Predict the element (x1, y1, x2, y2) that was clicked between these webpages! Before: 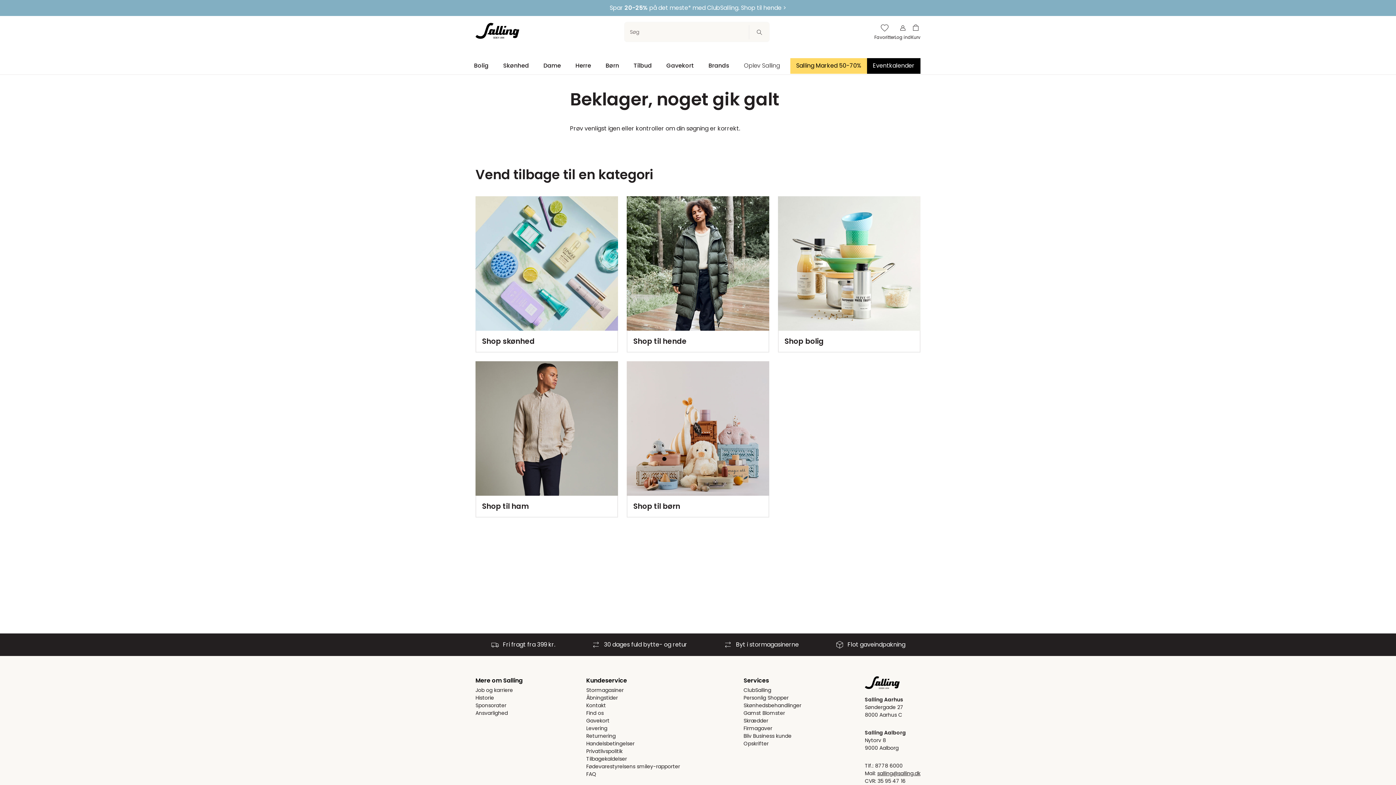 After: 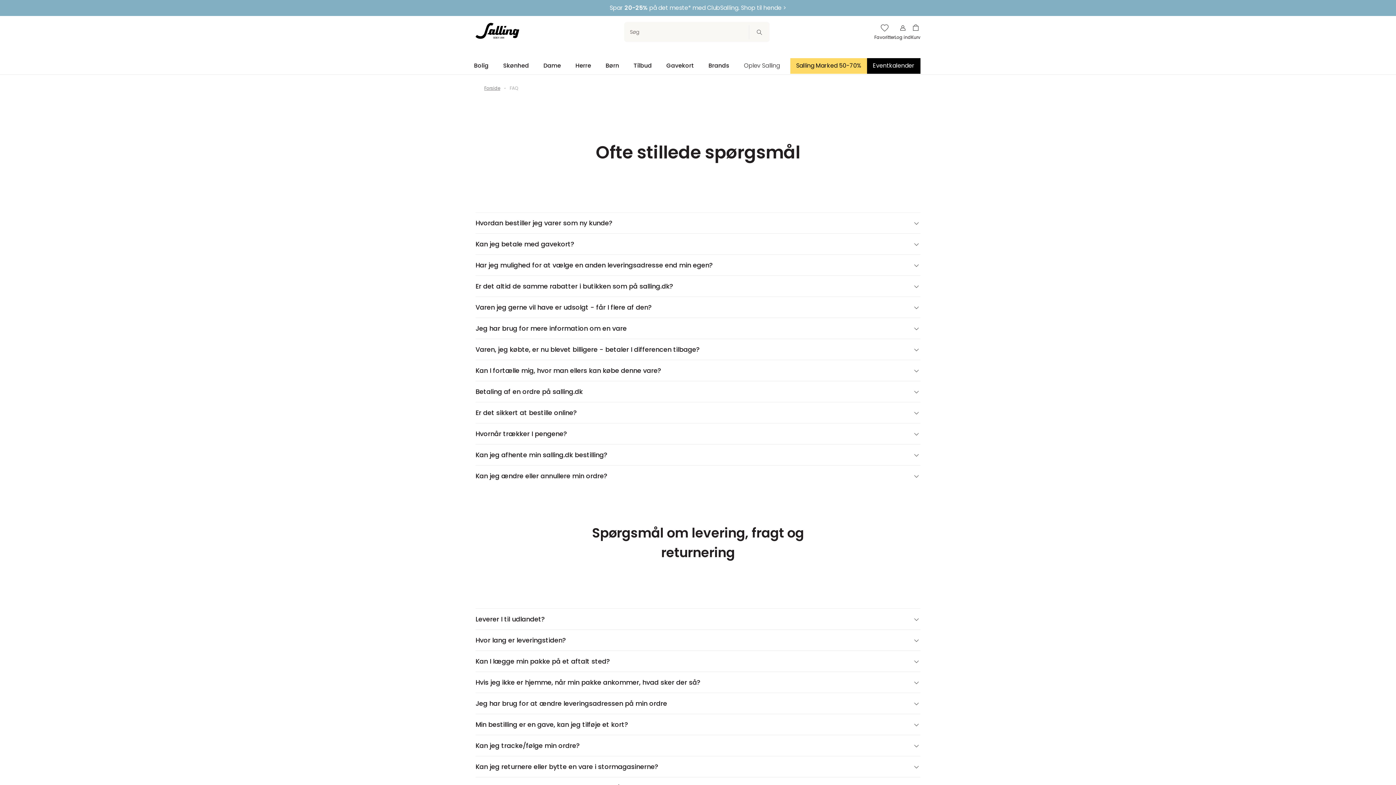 Action: bbox: (586, 770, 680, 778) label: FAQ